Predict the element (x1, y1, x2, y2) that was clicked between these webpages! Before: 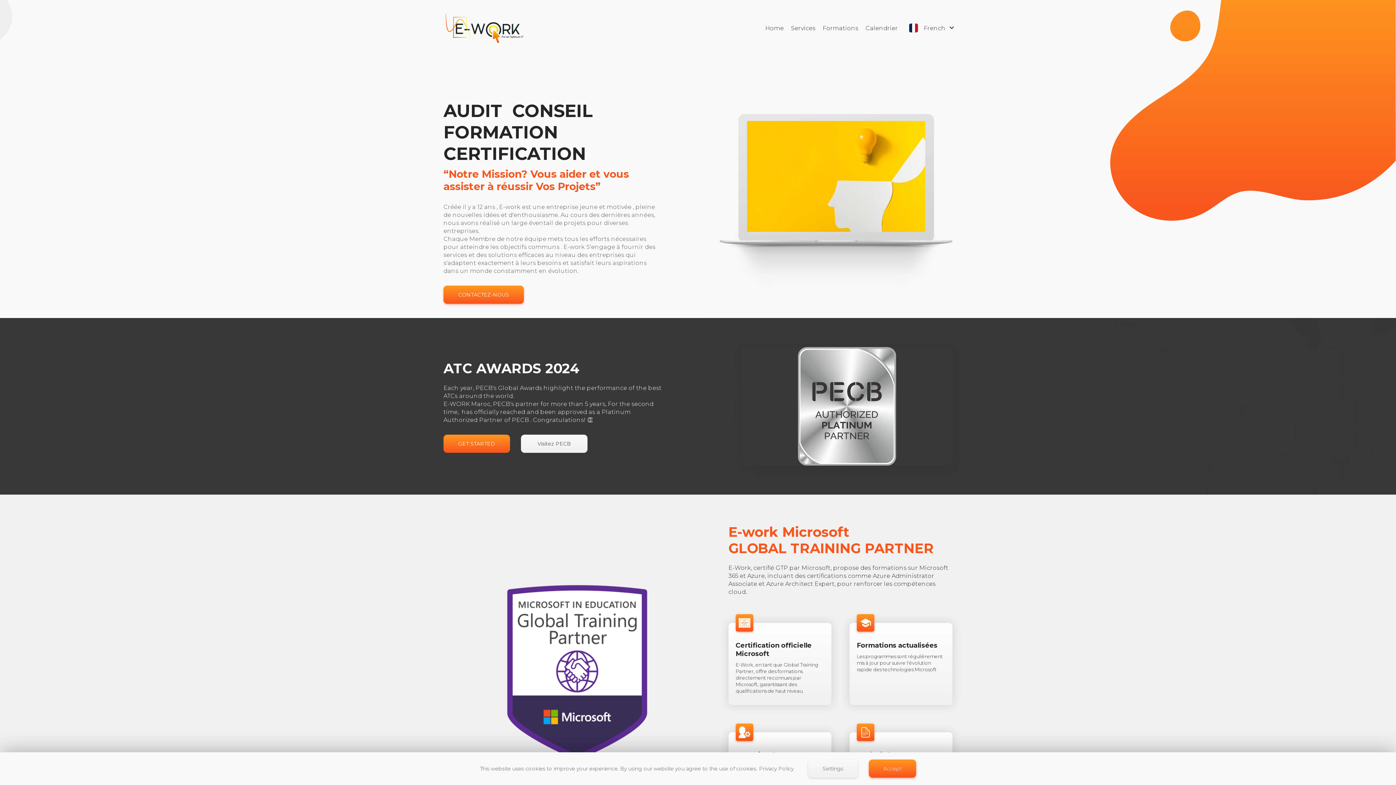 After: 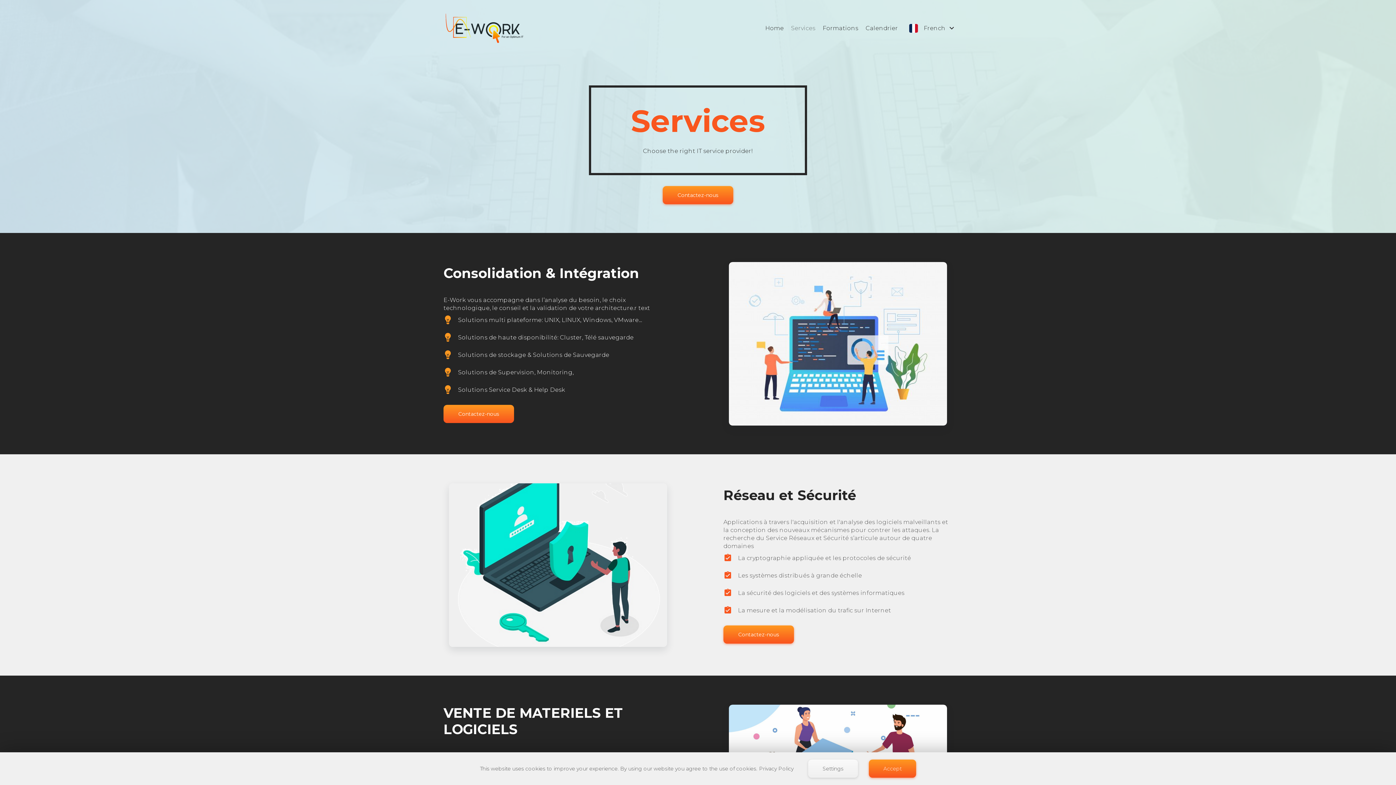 Action: bbox: (787, 21, 819, 35) label: Services